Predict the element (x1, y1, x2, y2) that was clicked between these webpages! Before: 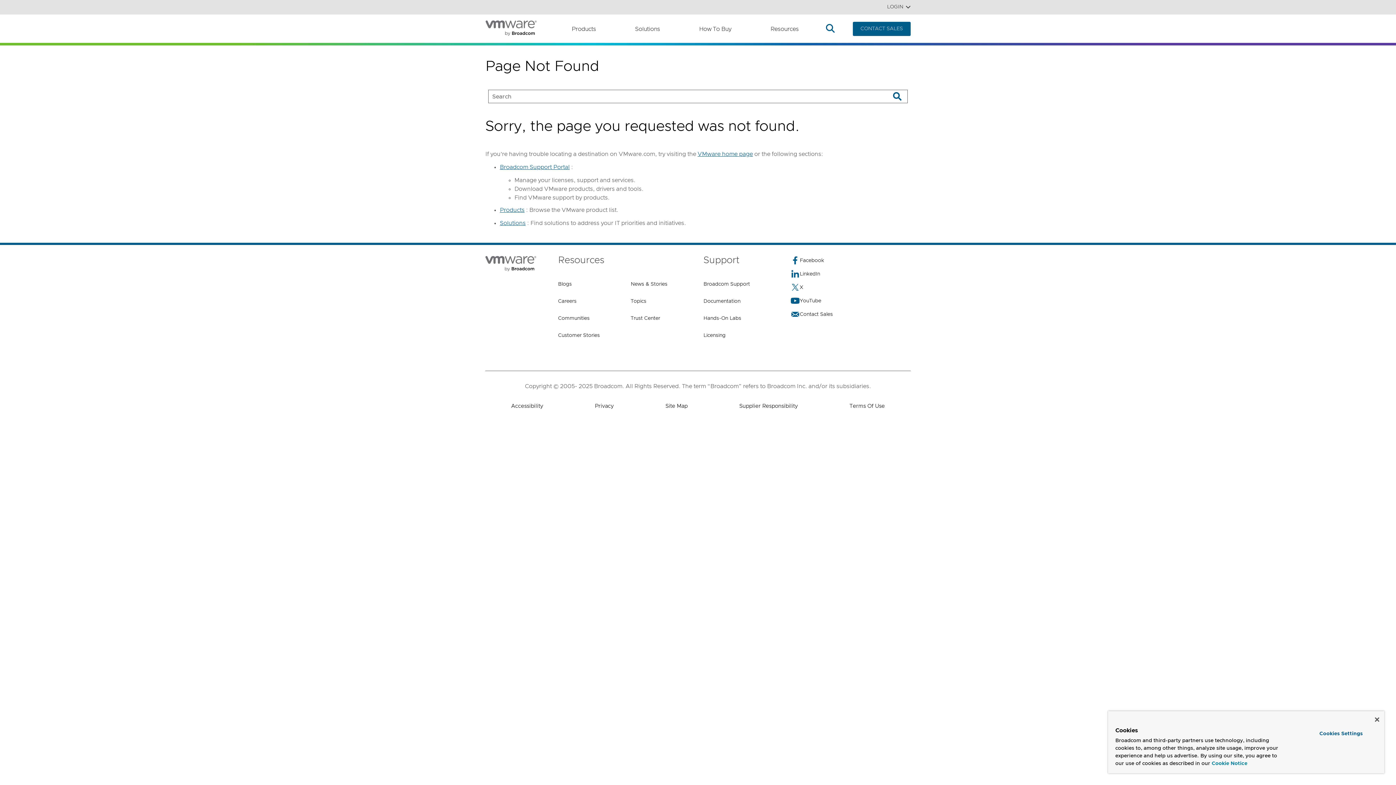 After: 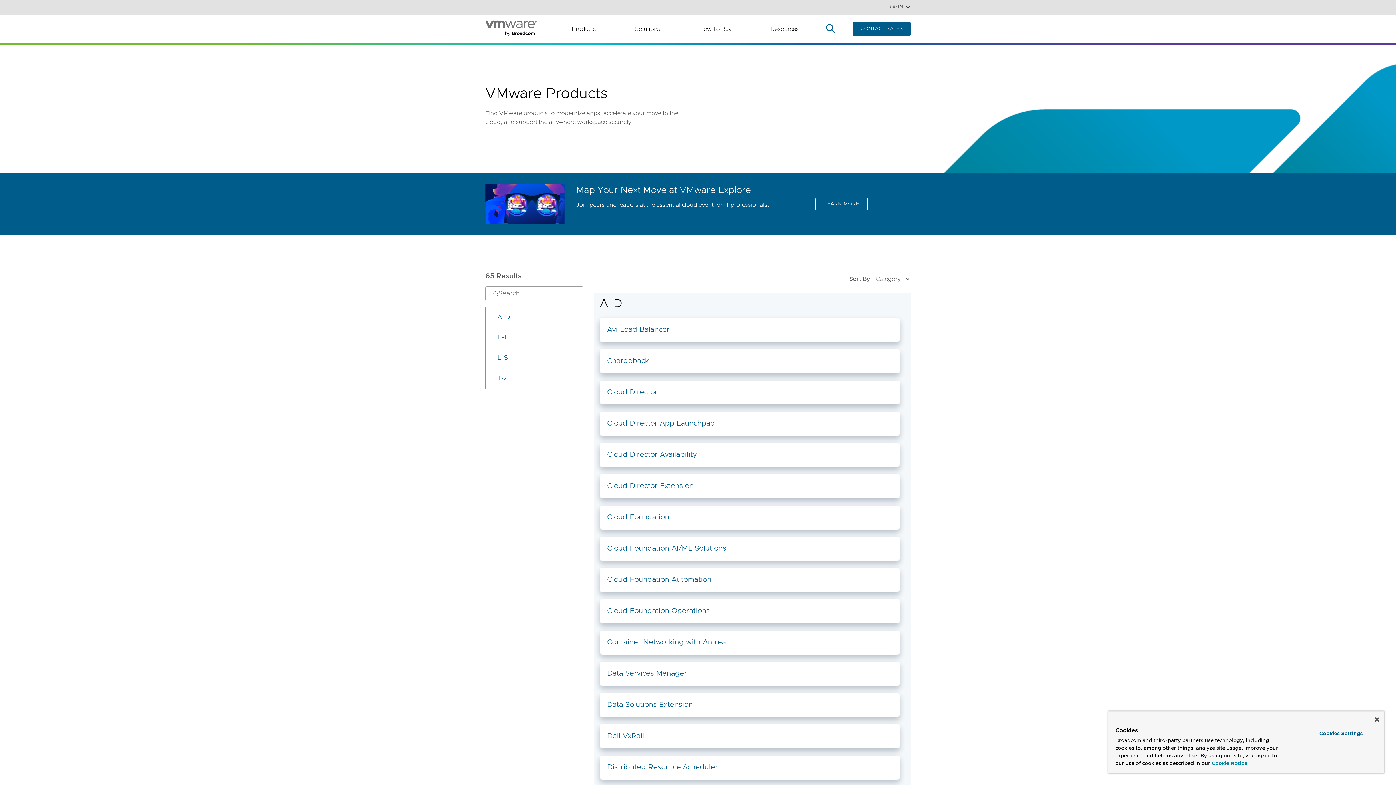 Action: bbox: (500, 205, 524, 215) label: Products